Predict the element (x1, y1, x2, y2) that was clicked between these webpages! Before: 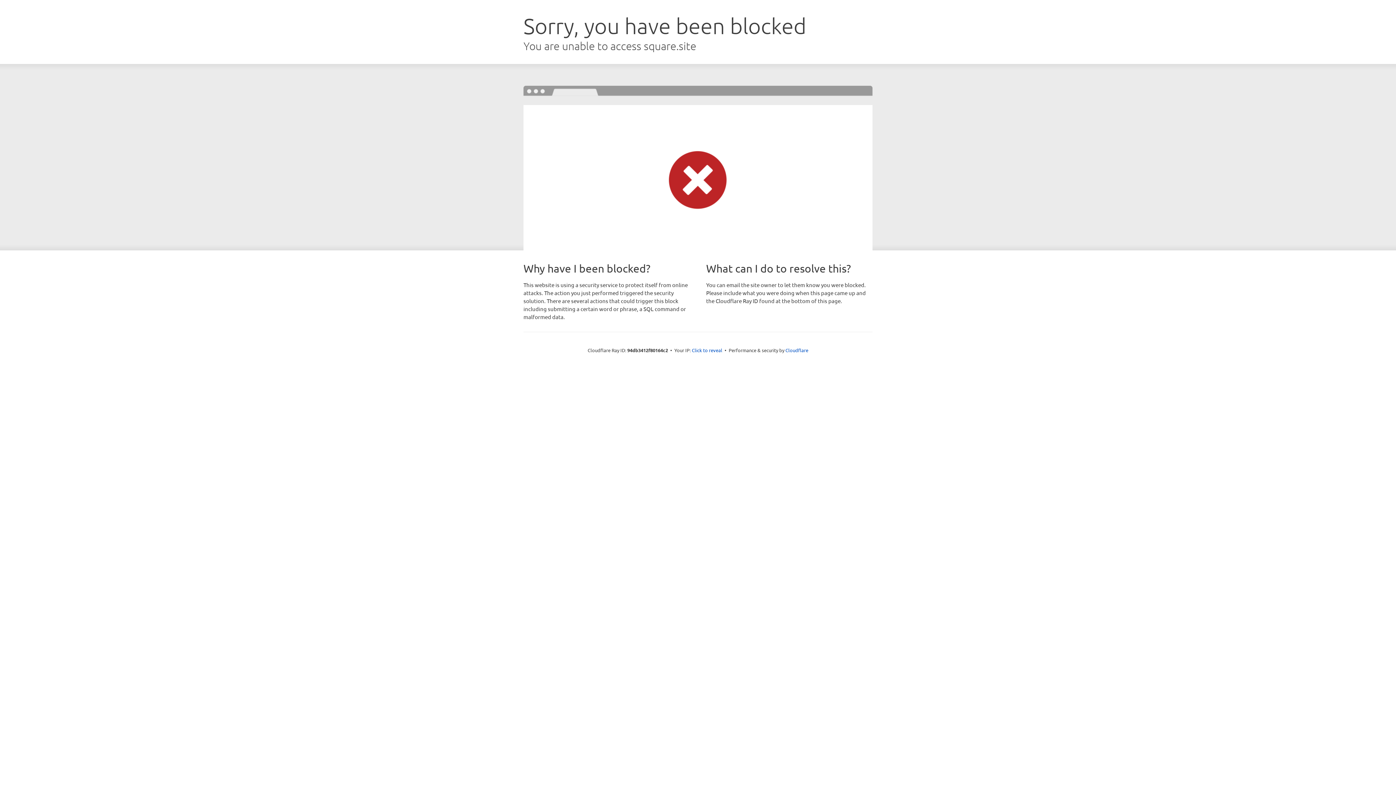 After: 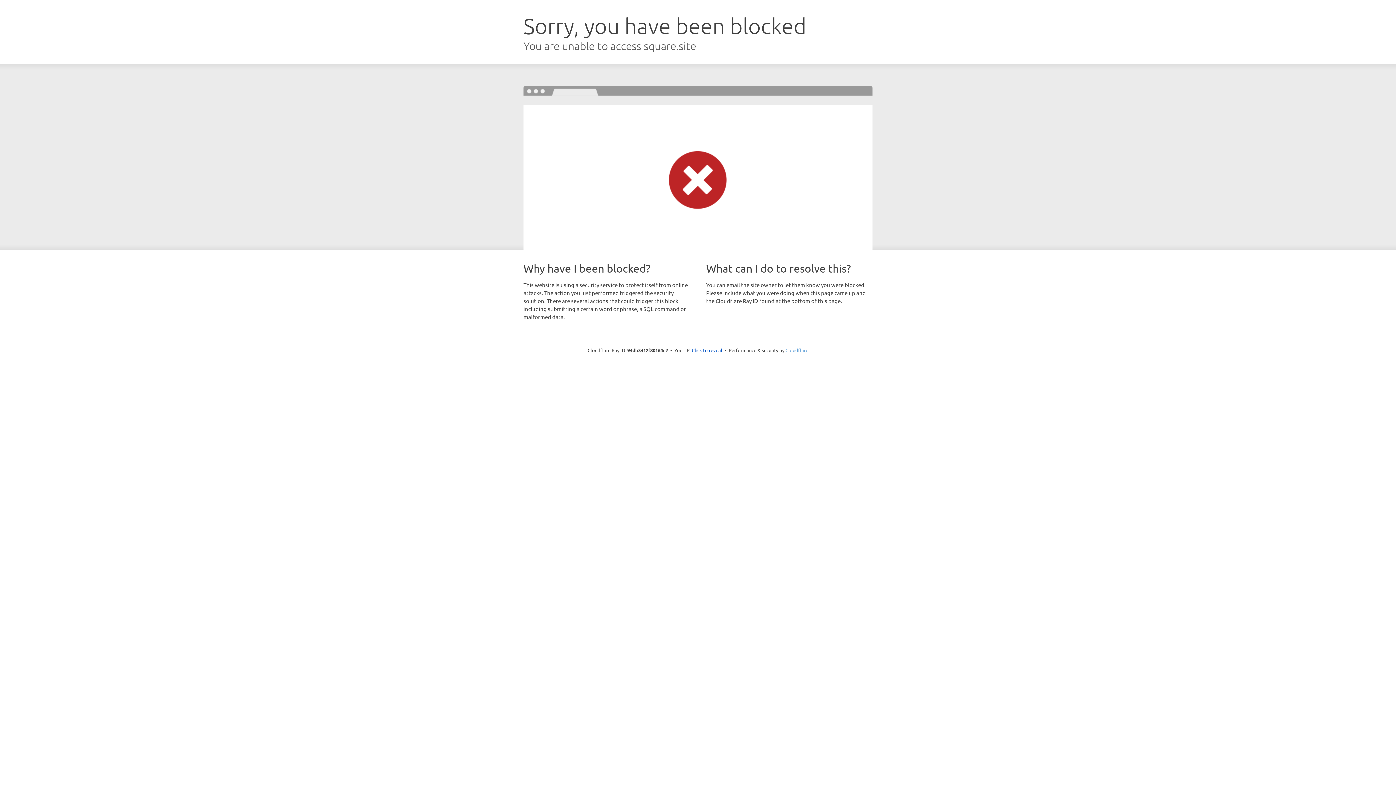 Action: bbox: (785, 347, 808, 353) label: Cloudflare